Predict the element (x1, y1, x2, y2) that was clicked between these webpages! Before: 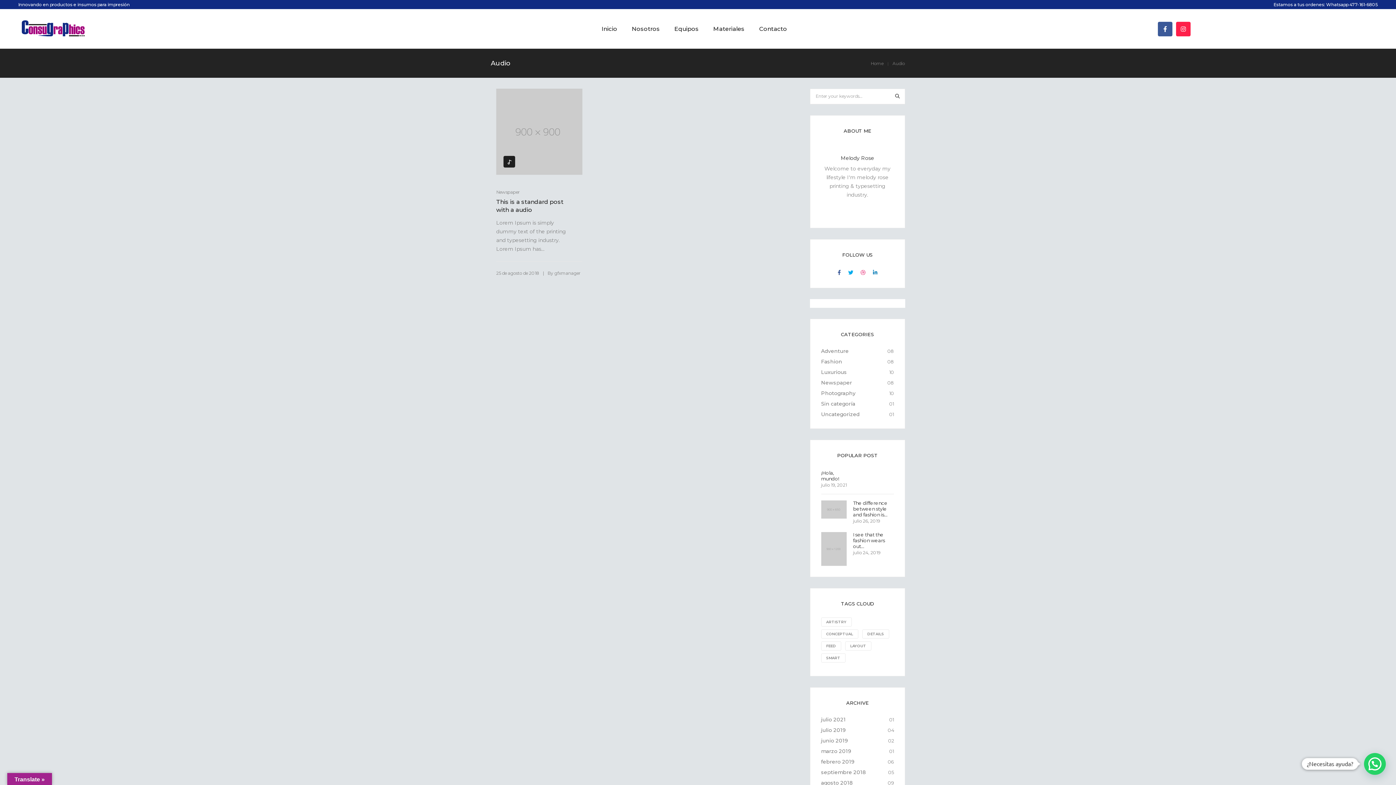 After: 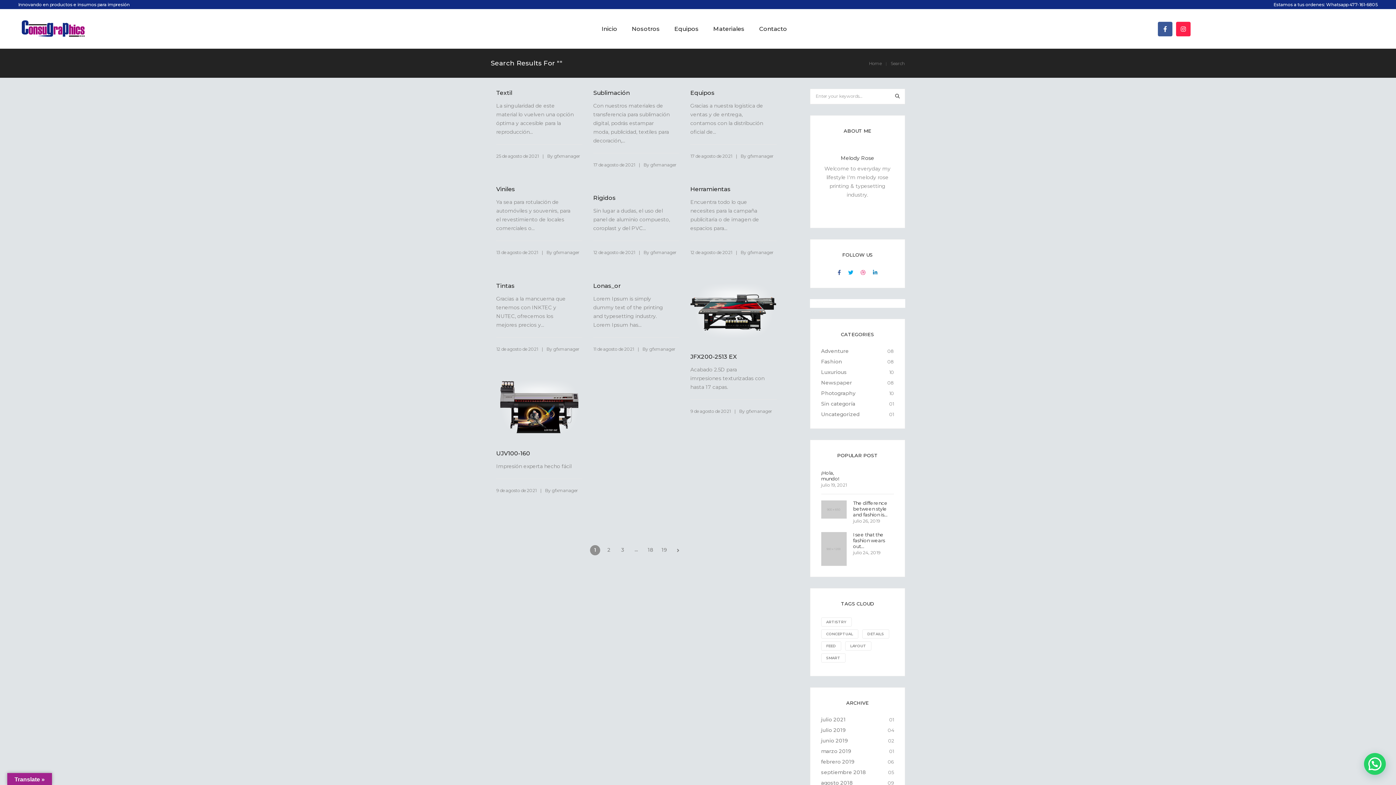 Action: bbox: (891, 88, 905, 103)